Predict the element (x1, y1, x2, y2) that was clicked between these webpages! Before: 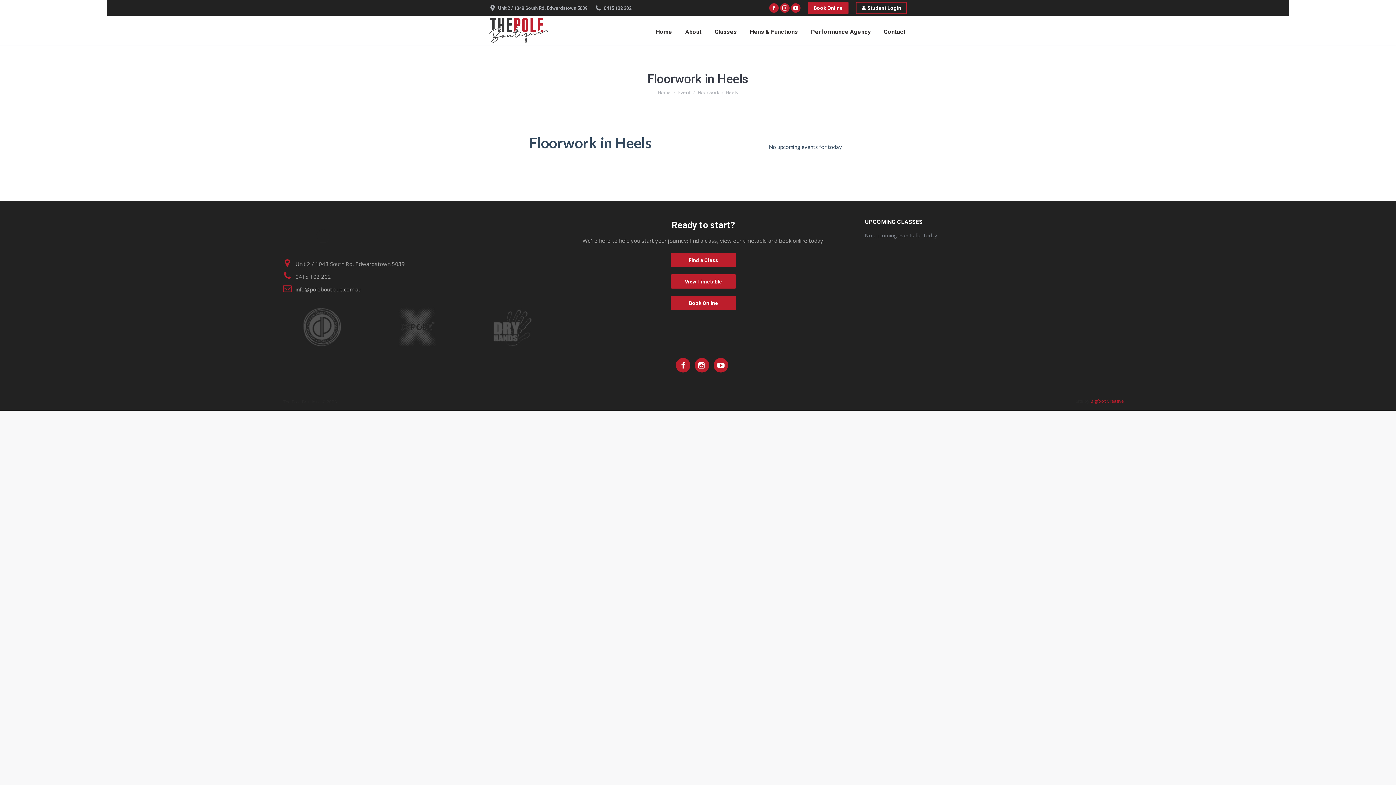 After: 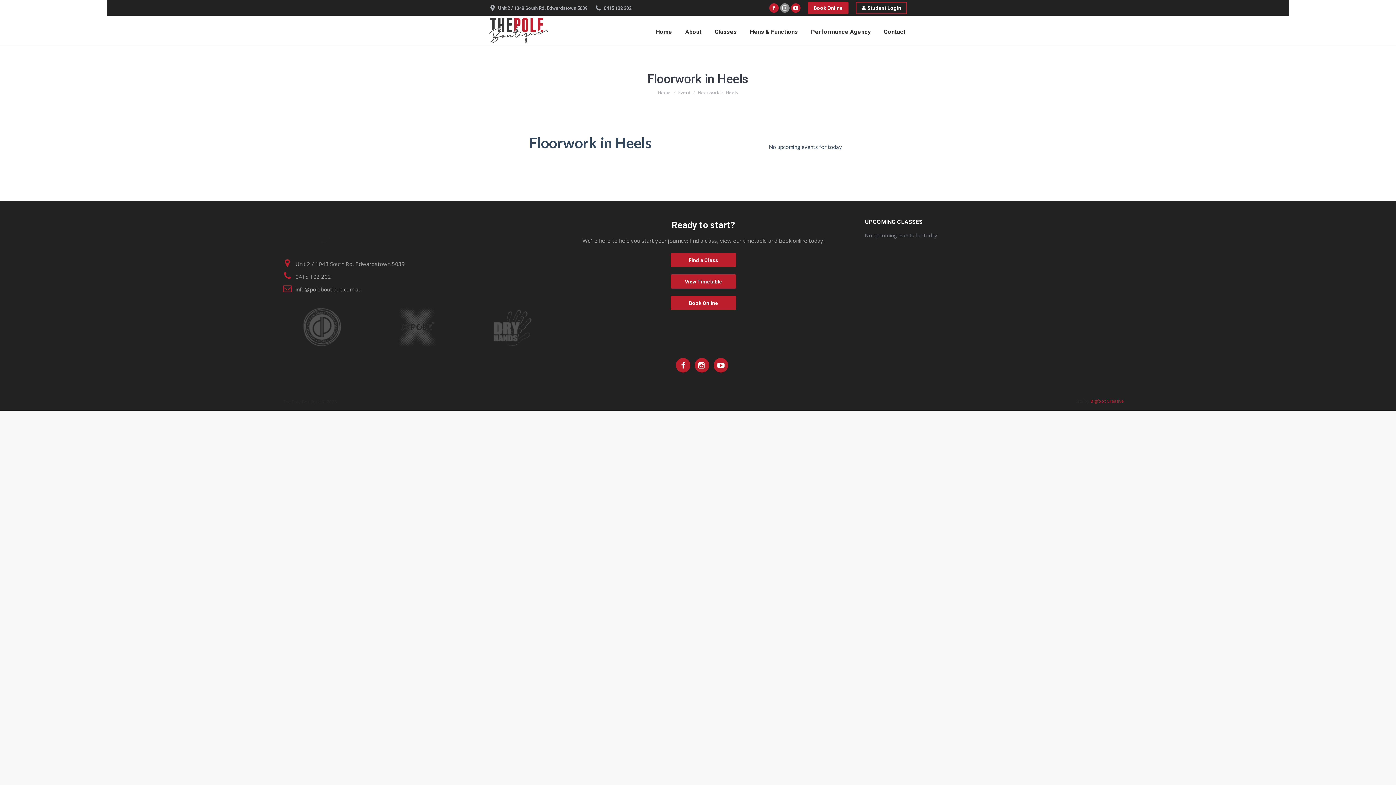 Action: label: Instagram page opens in new window bbox: (780, 3, 789, 12)